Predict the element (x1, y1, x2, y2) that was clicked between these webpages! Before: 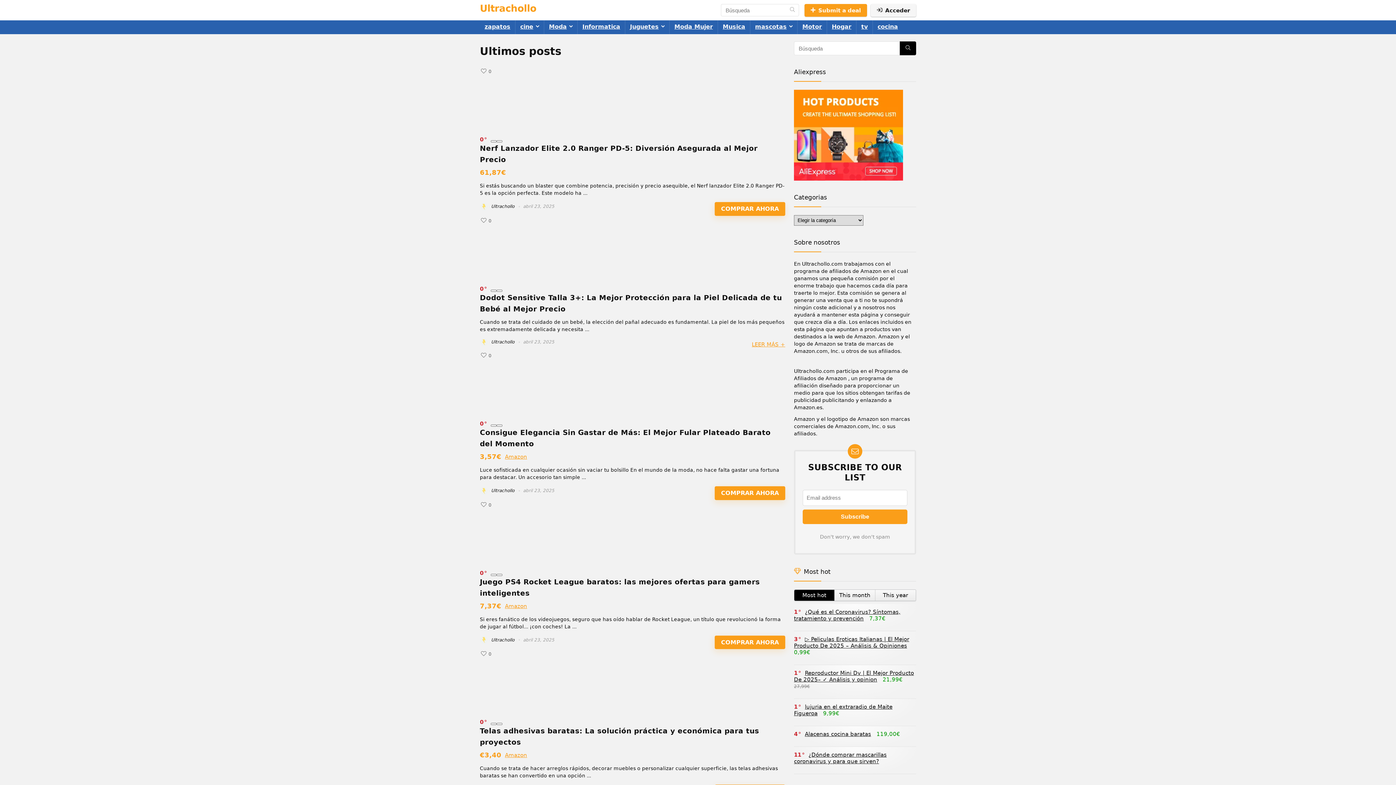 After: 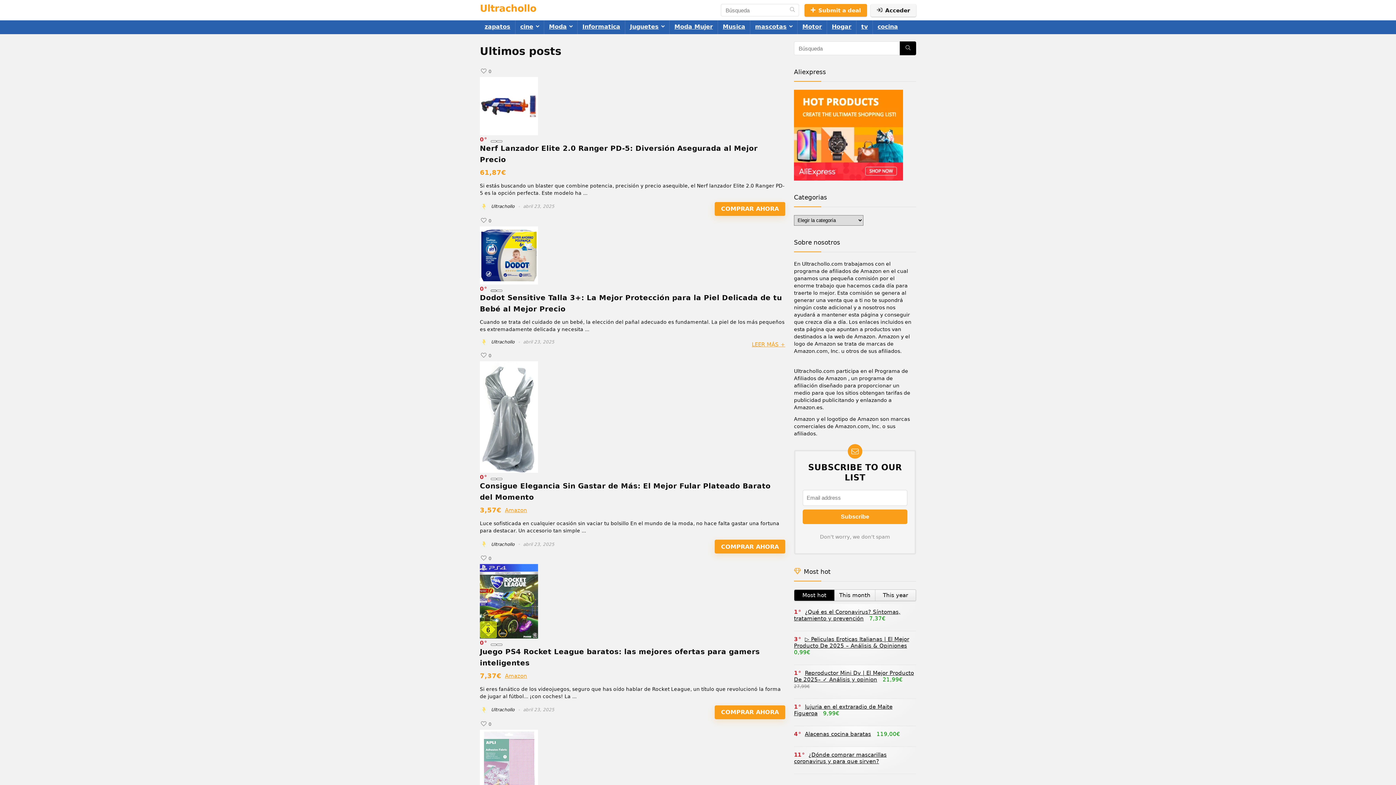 Action: bbox: (490, 289, 496, 291)